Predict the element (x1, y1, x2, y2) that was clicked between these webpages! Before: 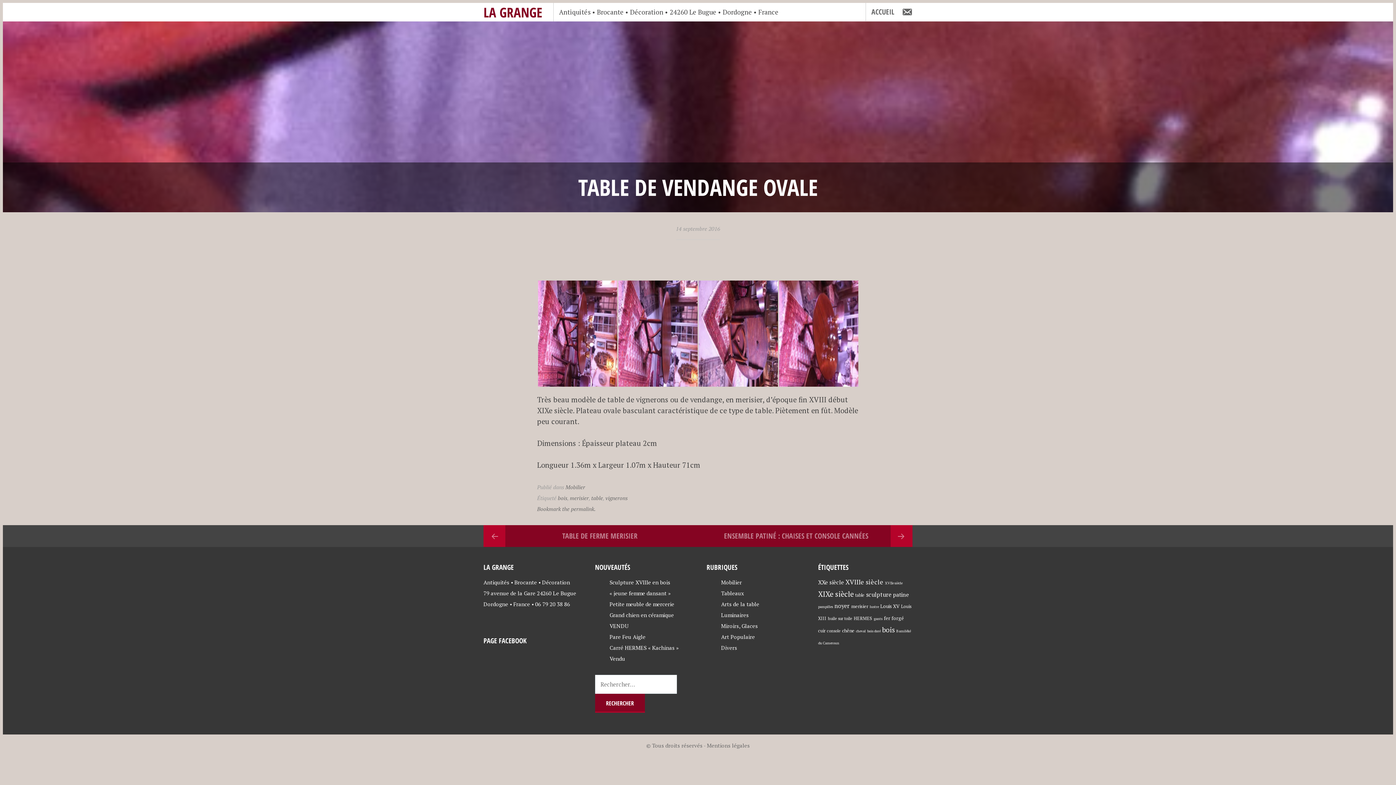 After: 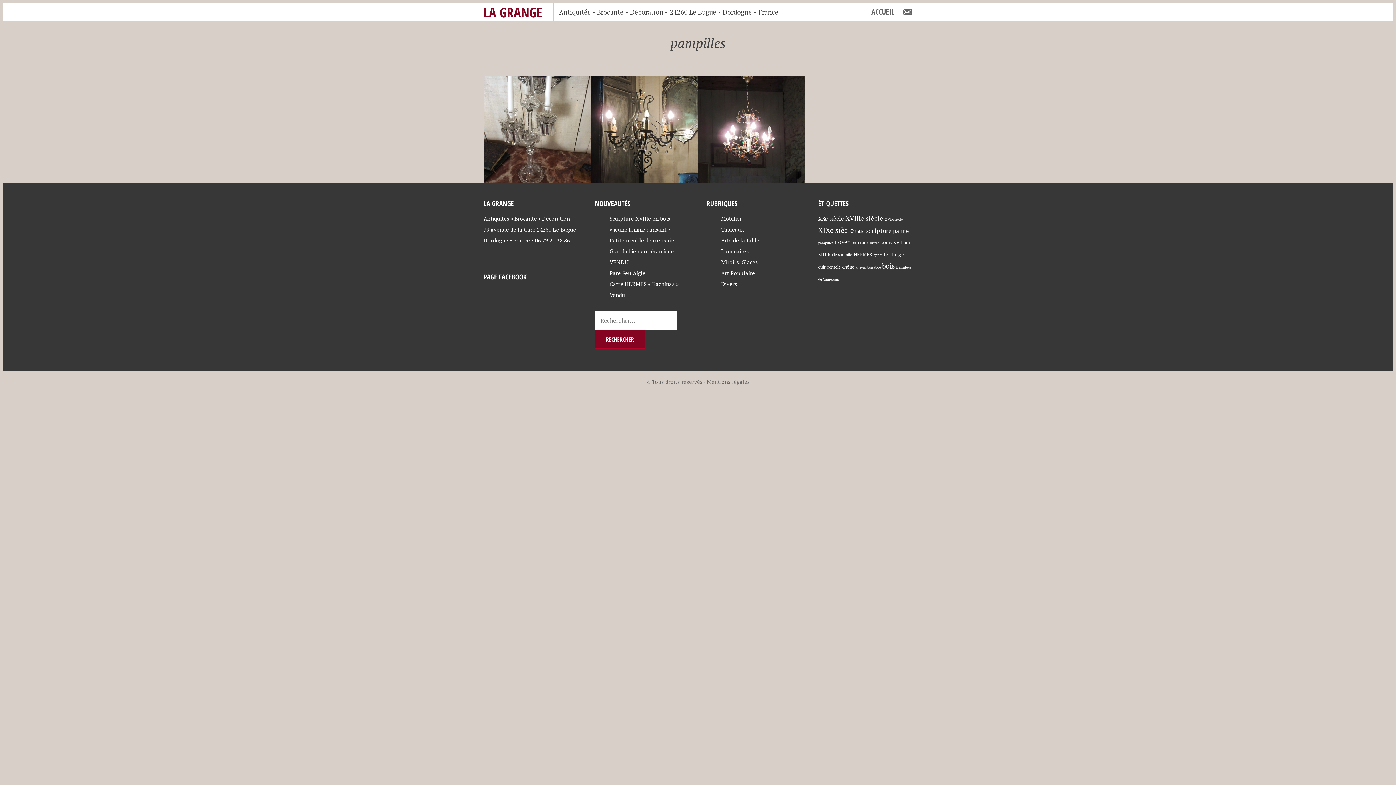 Action: bbox: (818, 604, 833, 609) label: pampilles (3 éléments)